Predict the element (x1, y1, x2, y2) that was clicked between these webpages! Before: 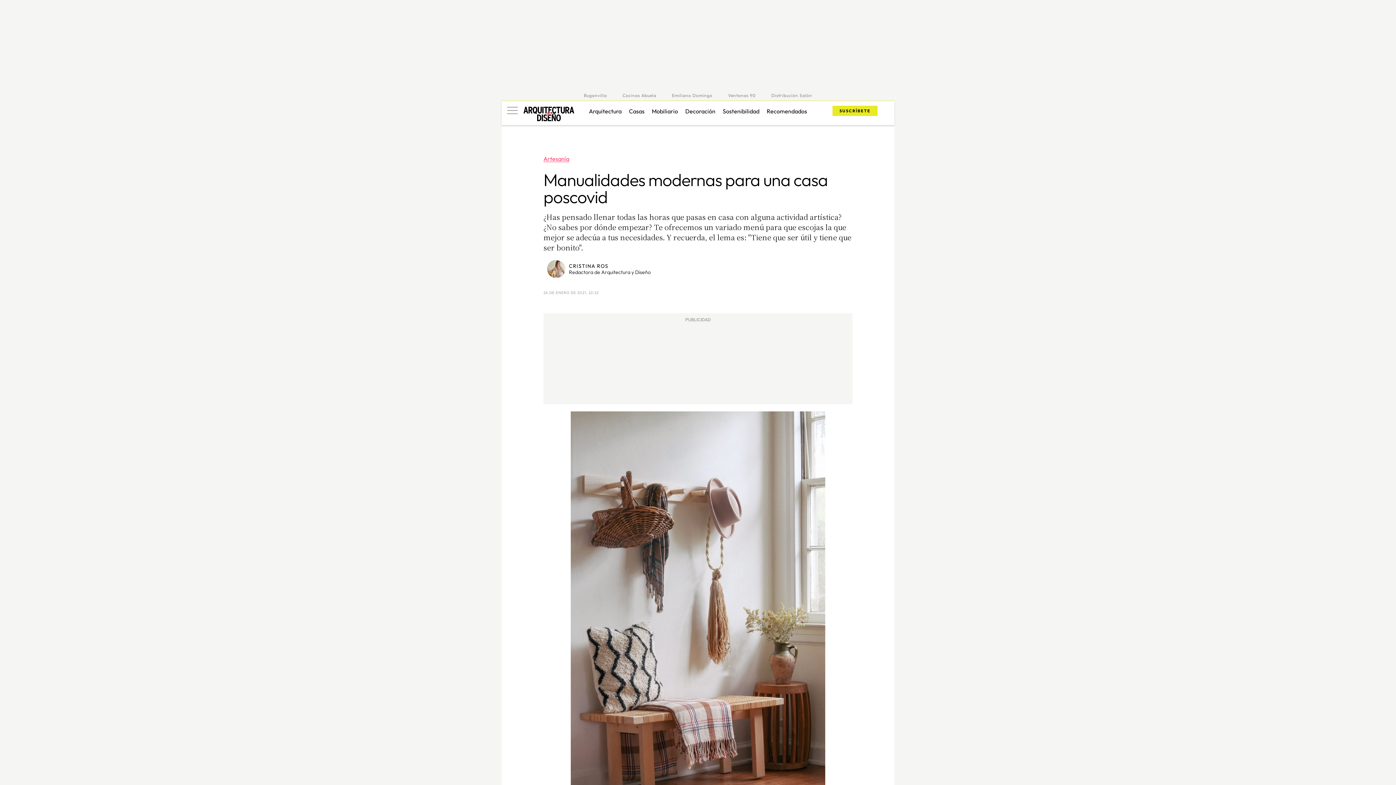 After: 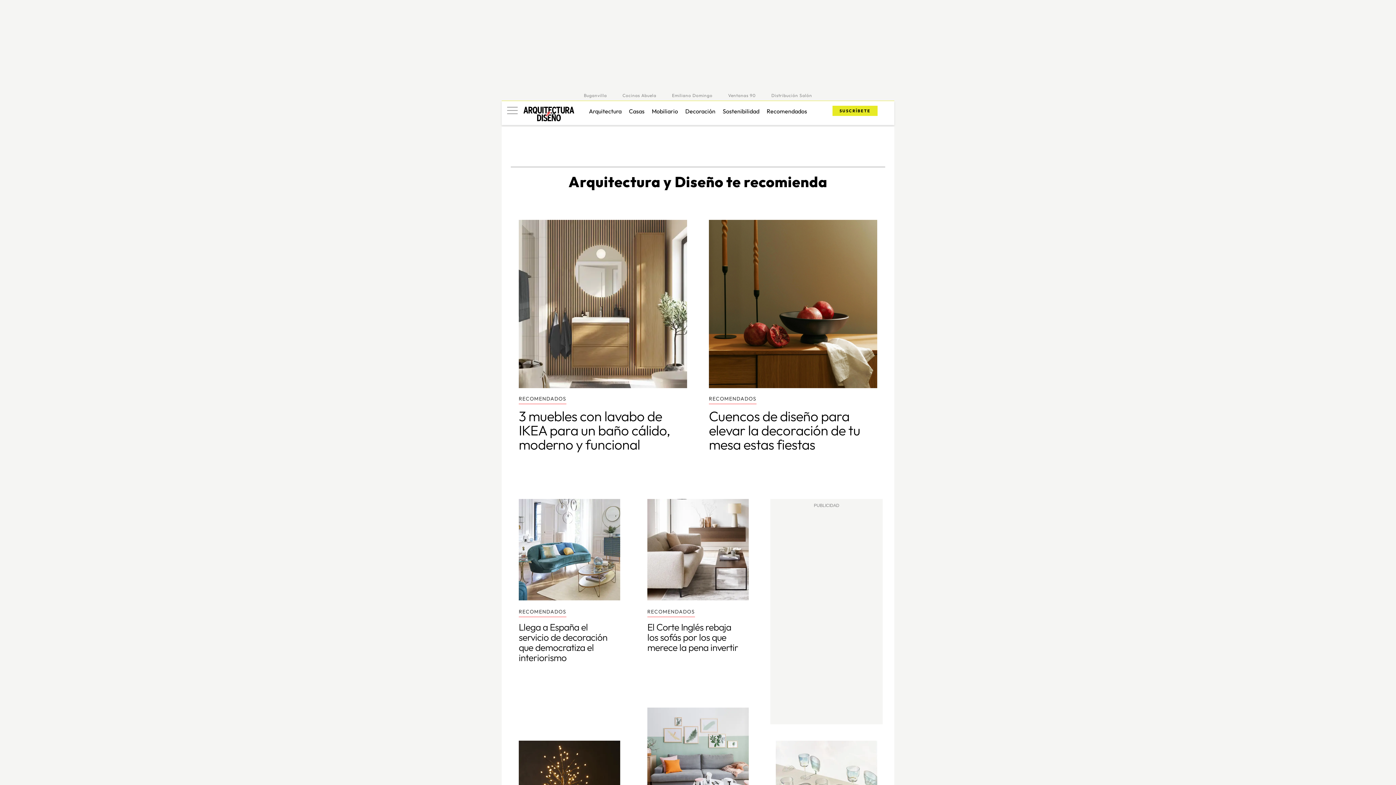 Action: label: Recomendados bbox: (766, 107, 807, 114)